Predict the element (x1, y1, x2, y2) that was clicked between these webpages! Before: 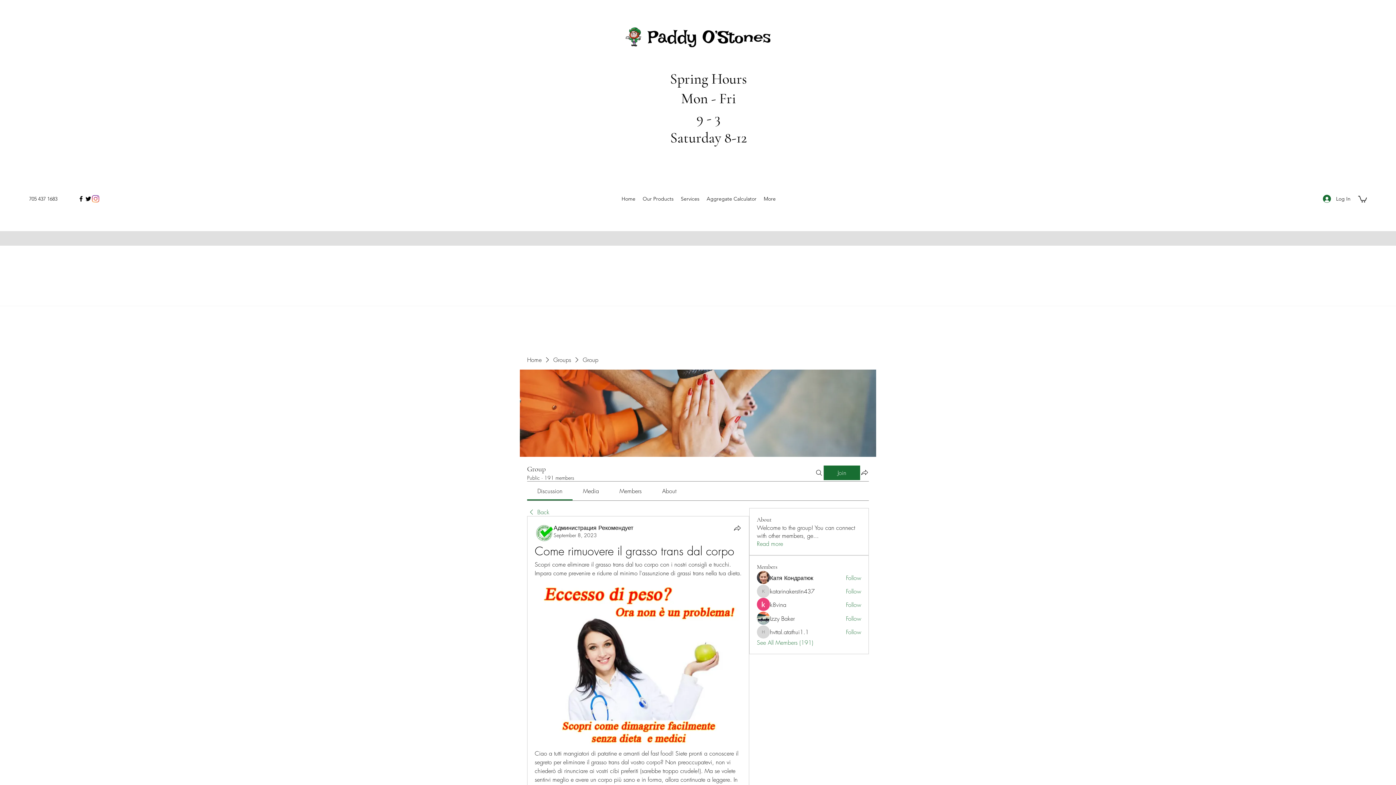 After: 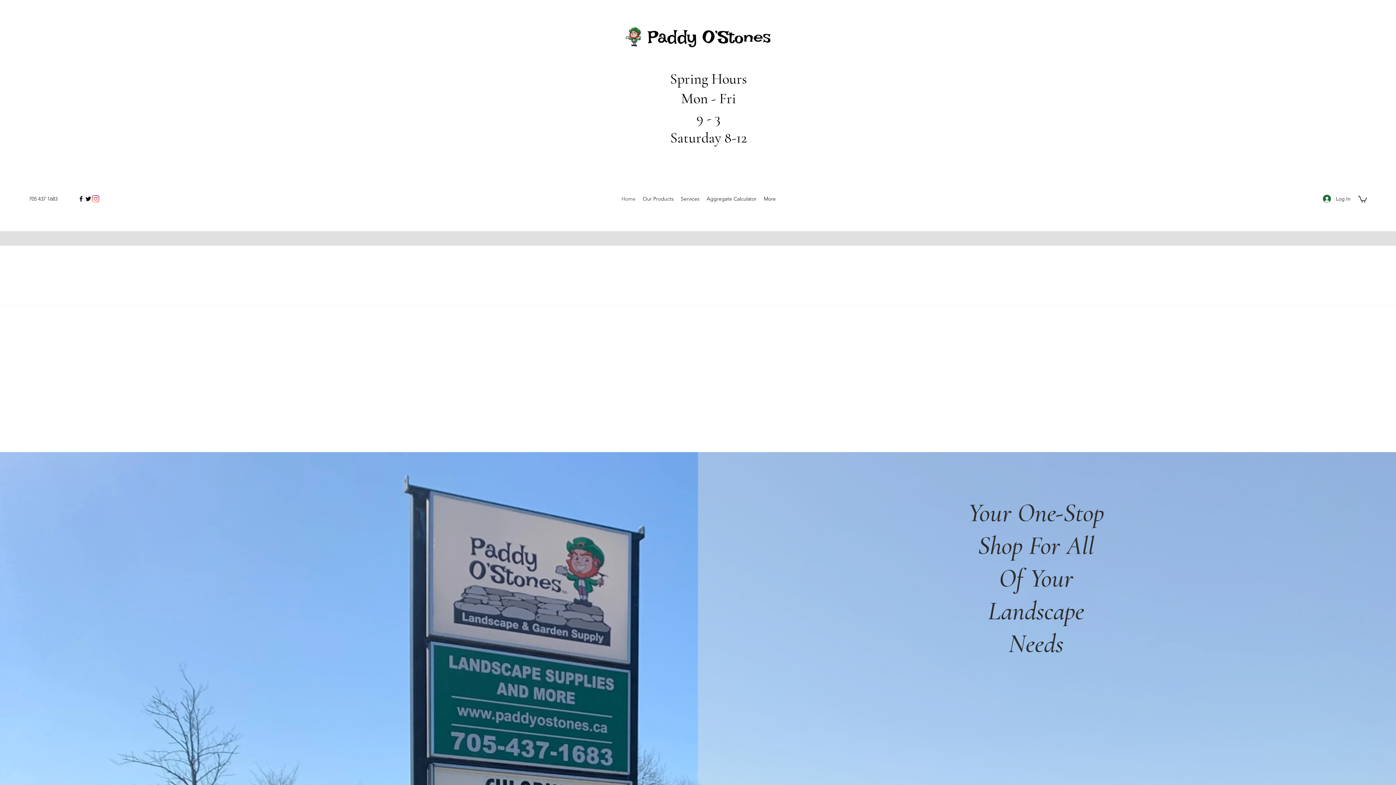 Action: bbox: (625, 27, 770, 47)